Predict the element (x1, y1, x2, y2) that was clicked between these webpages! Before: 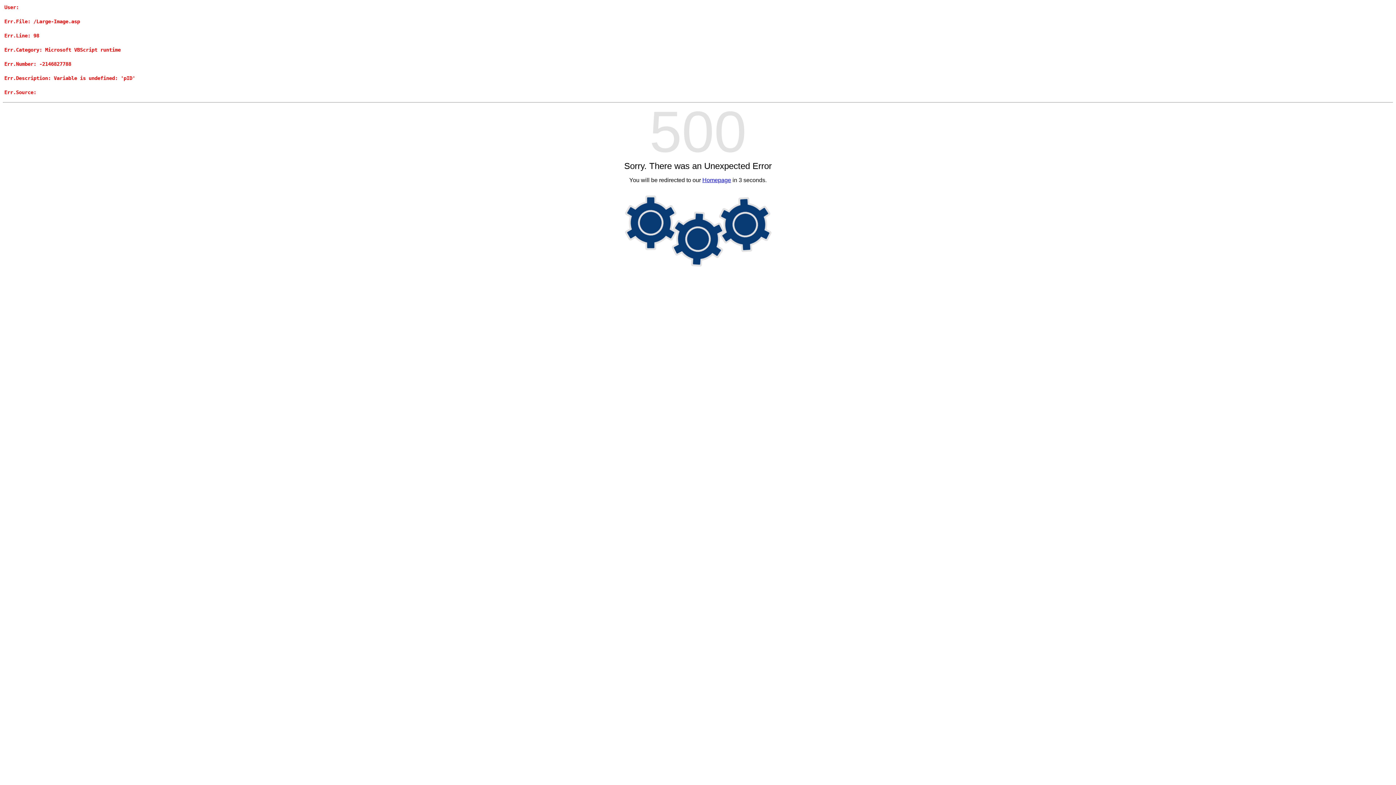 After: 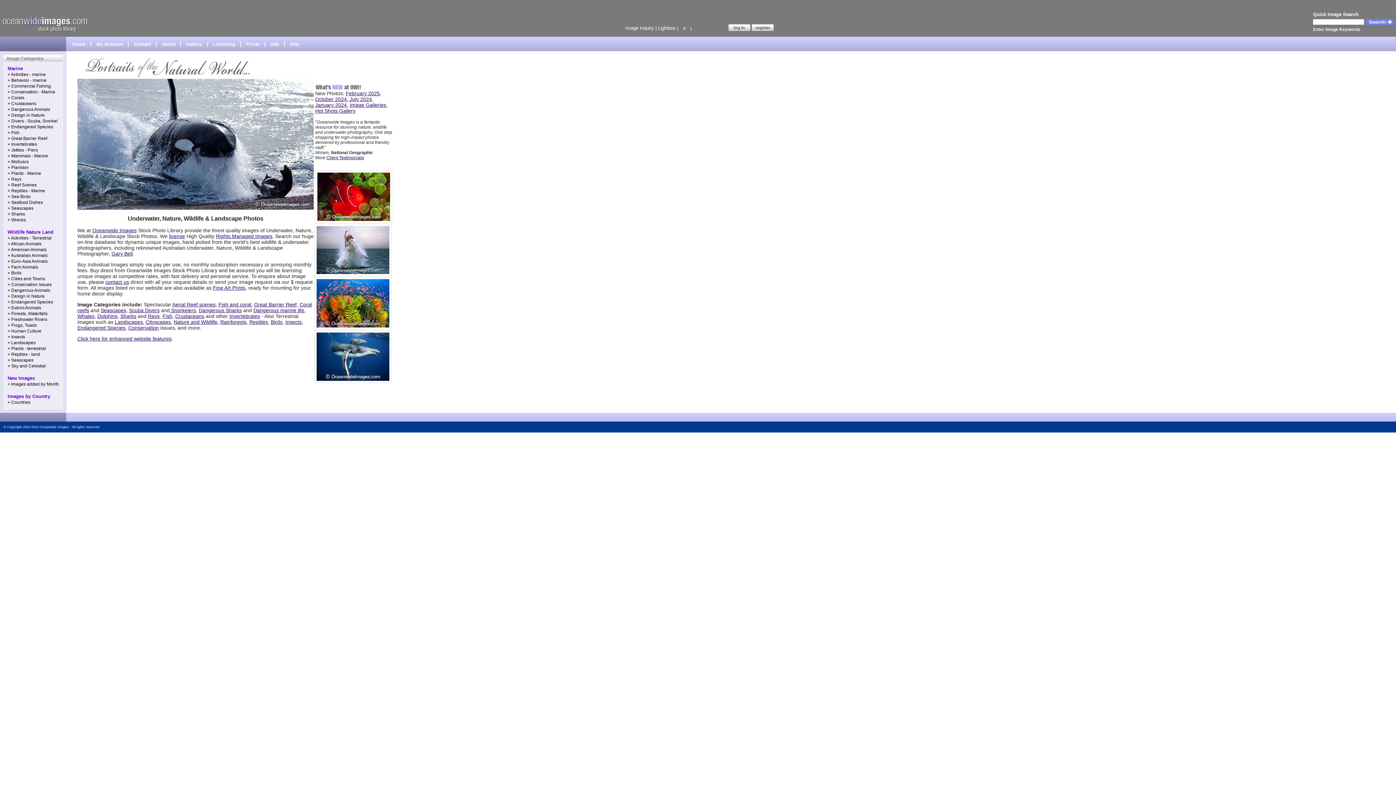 Action: bbox: (702, 177, 731, 183) label: Homepage